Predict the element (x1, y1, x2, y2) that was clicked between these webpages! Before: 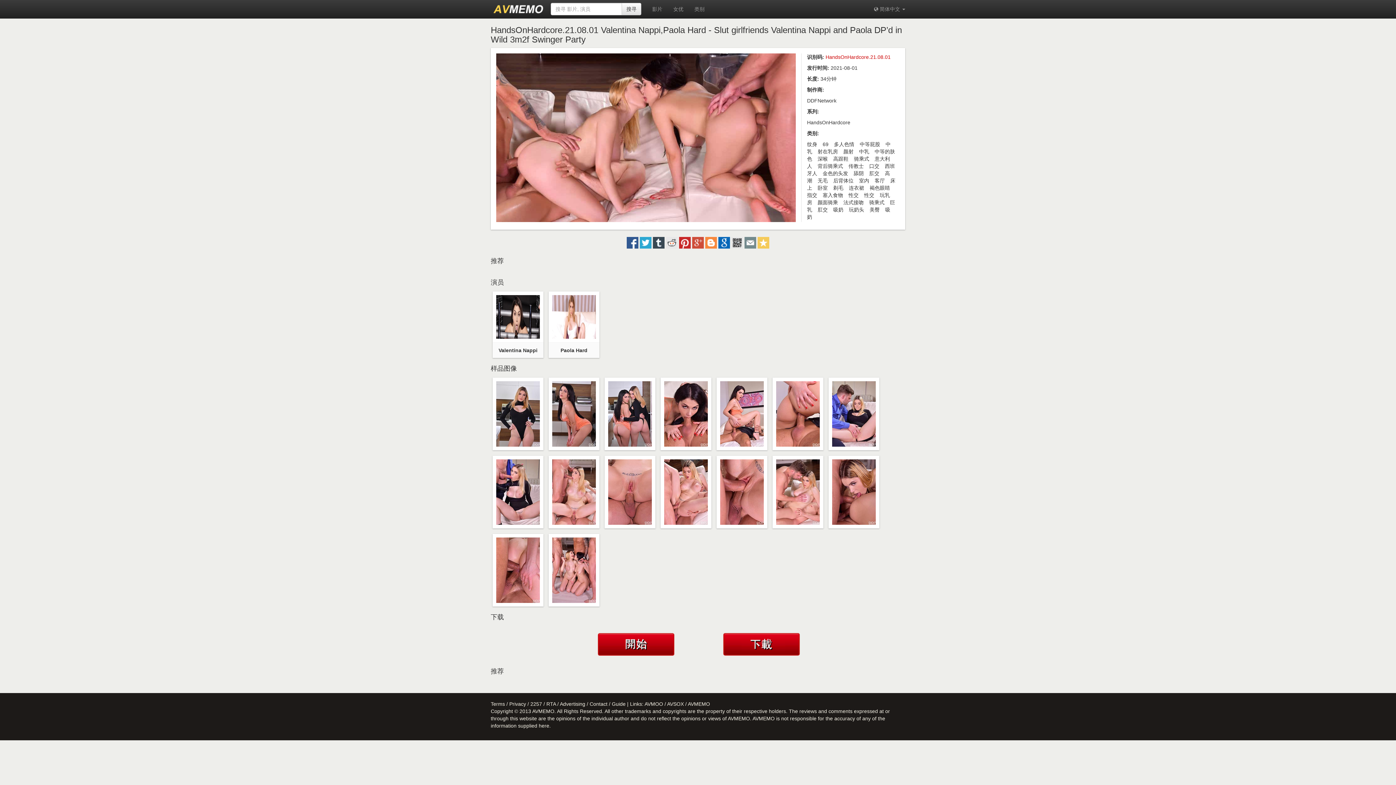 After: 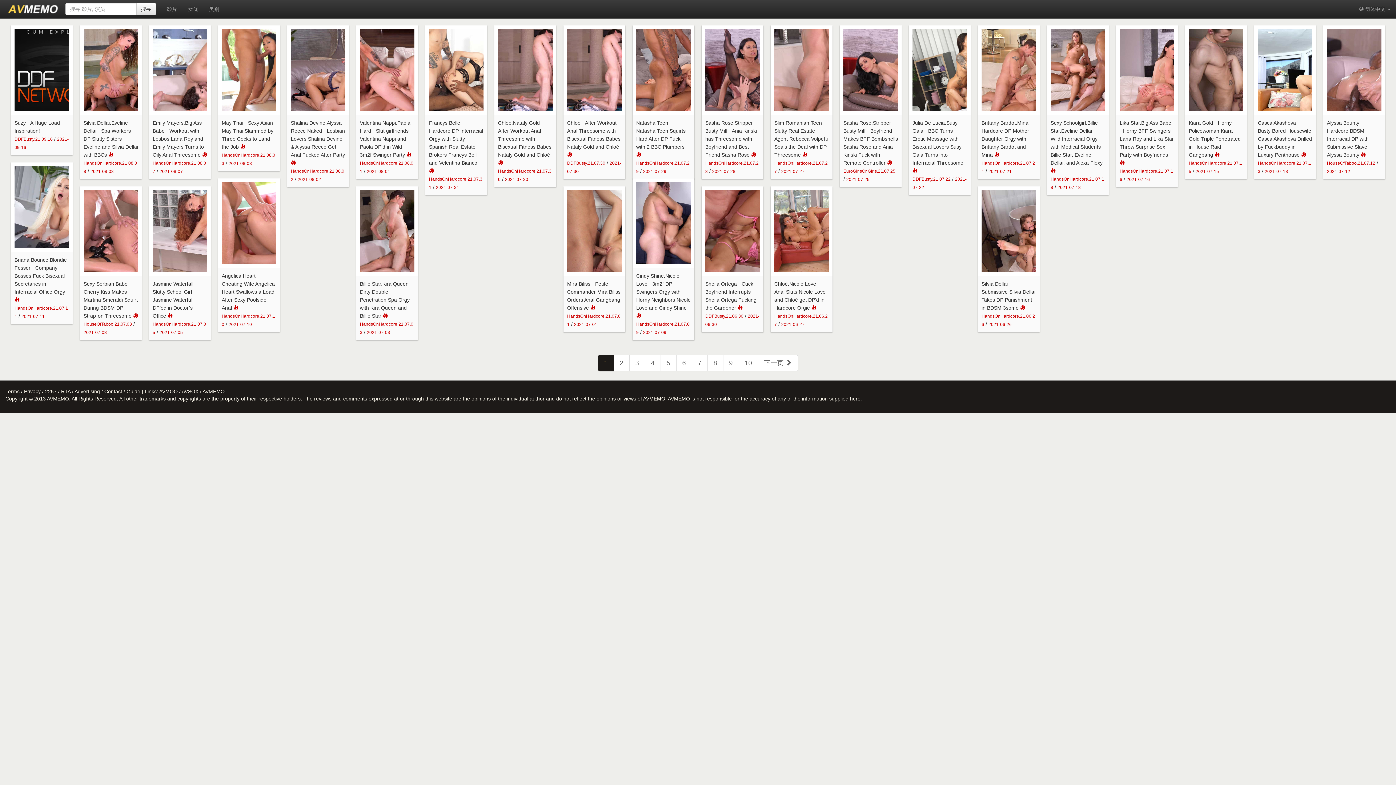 Action: bbox: (817, 177, 828, 183) label: 无毛